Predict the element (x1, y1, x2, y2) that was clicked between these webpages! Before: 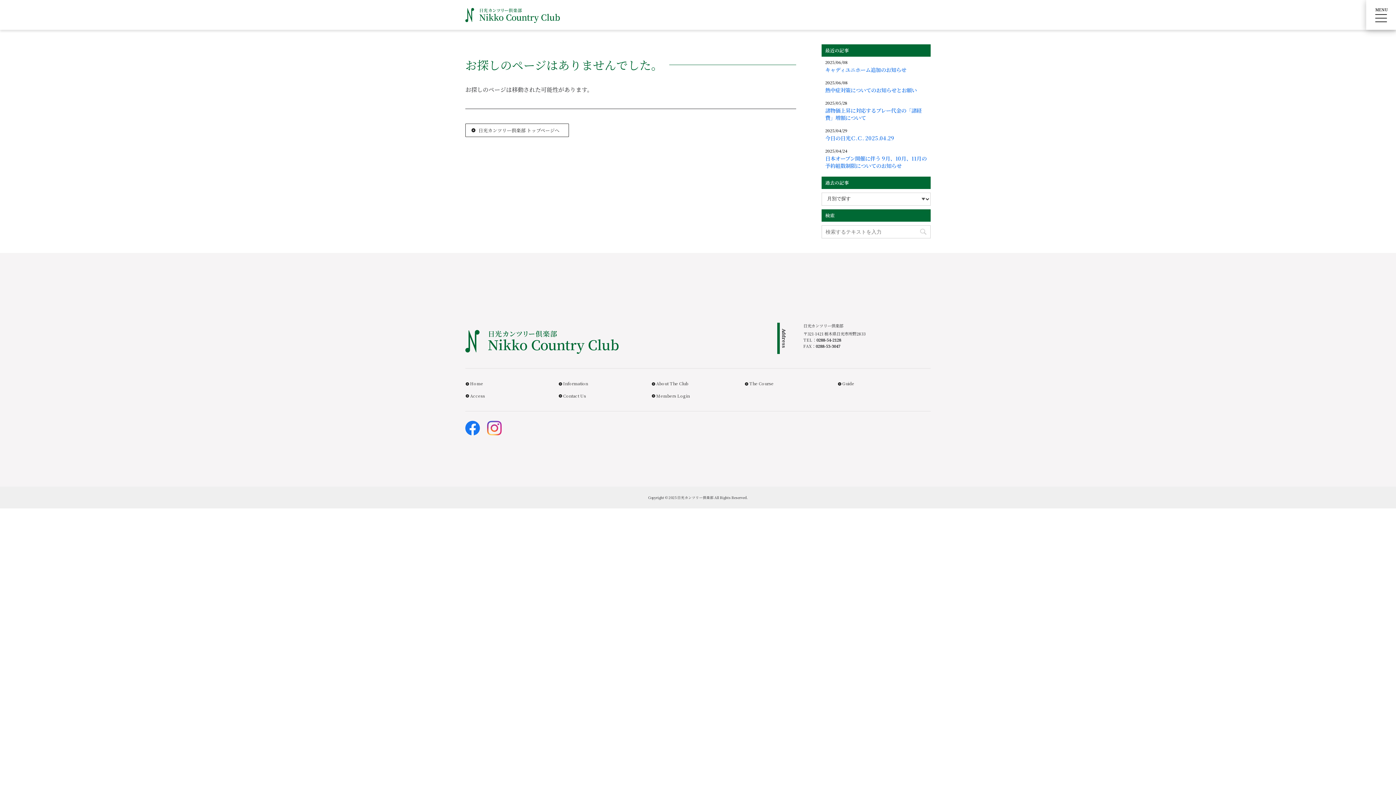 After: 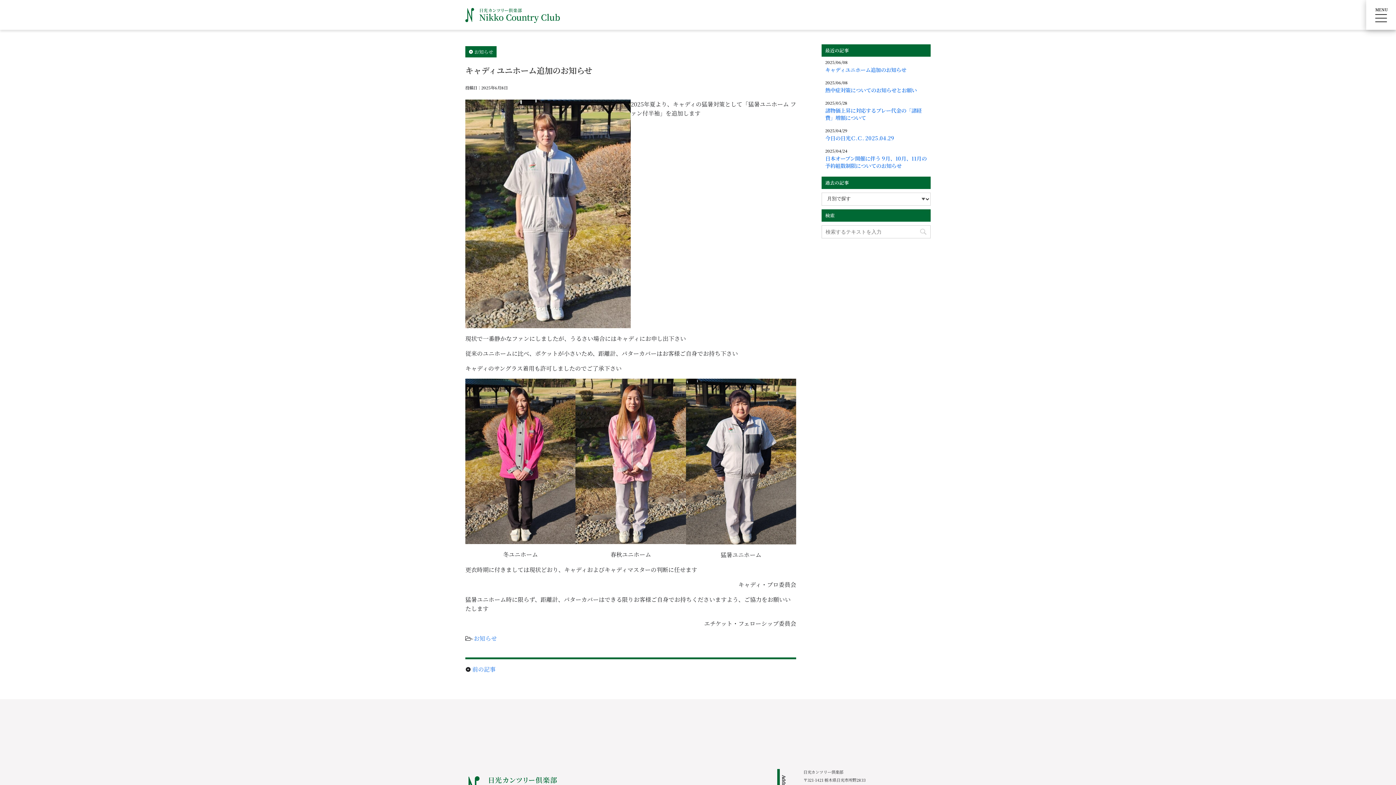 Action: bbox: (825, 66, 930, 73) label: キャディユニホーム追加のお知らせ